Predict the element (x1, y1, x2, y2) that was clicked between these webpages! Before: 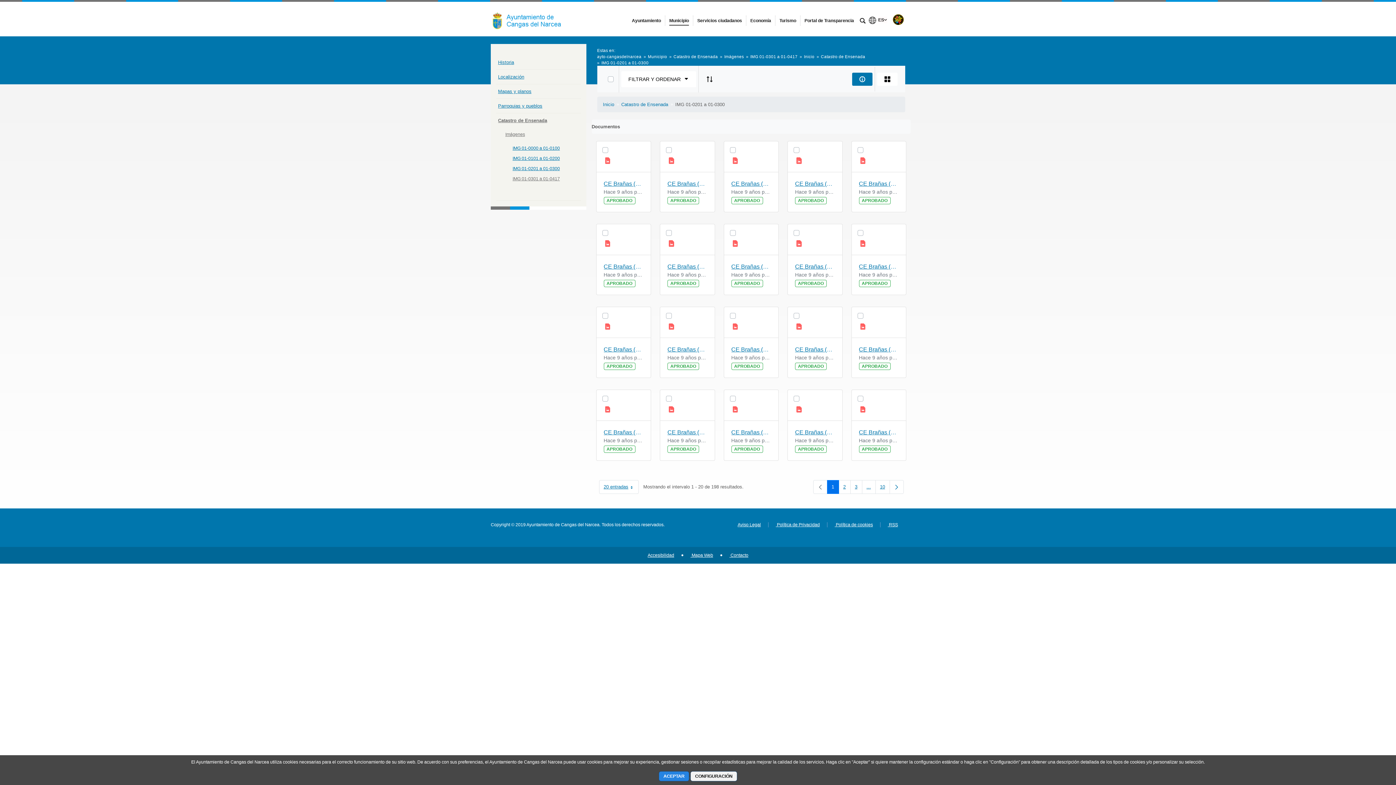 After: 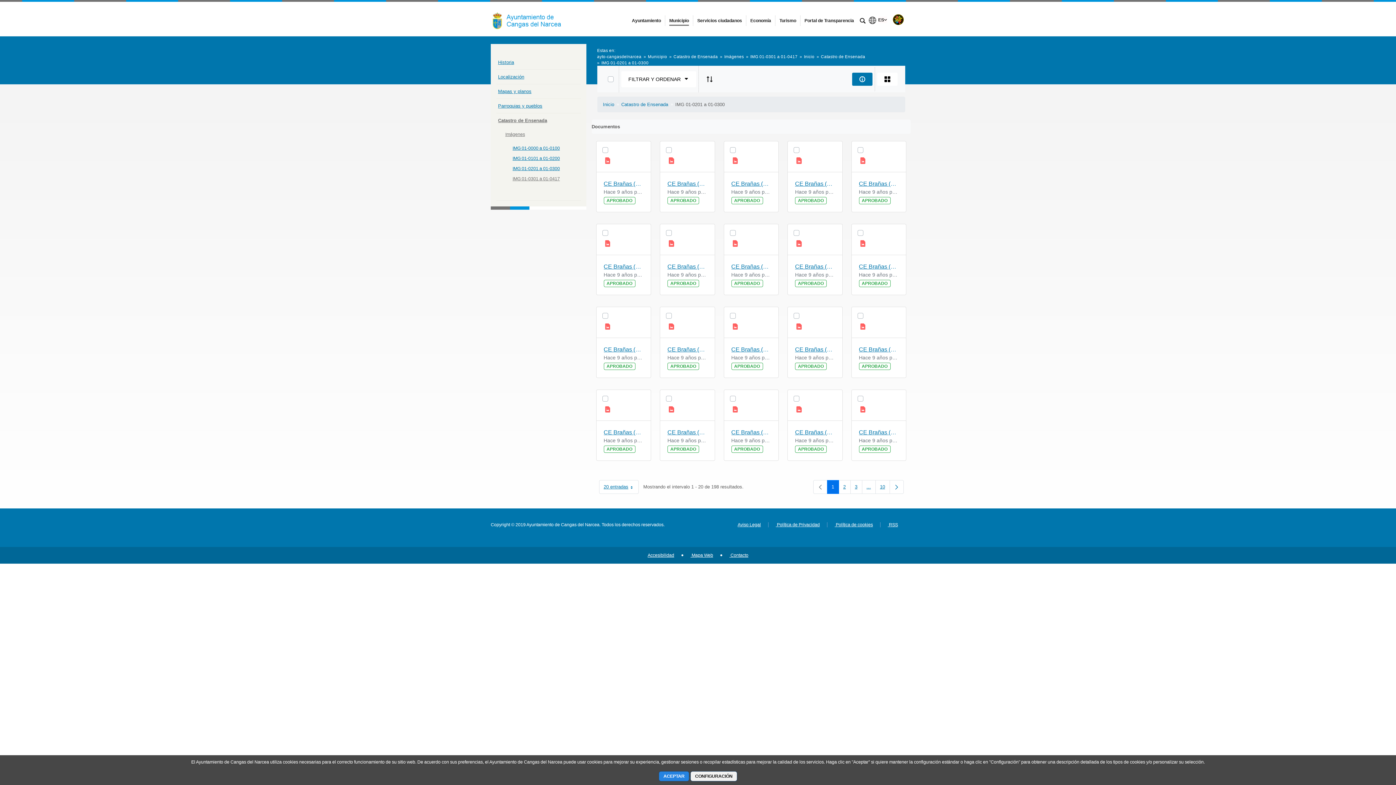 Action: bbox: (1360, 734, 1374, 749) label: ir al inicio